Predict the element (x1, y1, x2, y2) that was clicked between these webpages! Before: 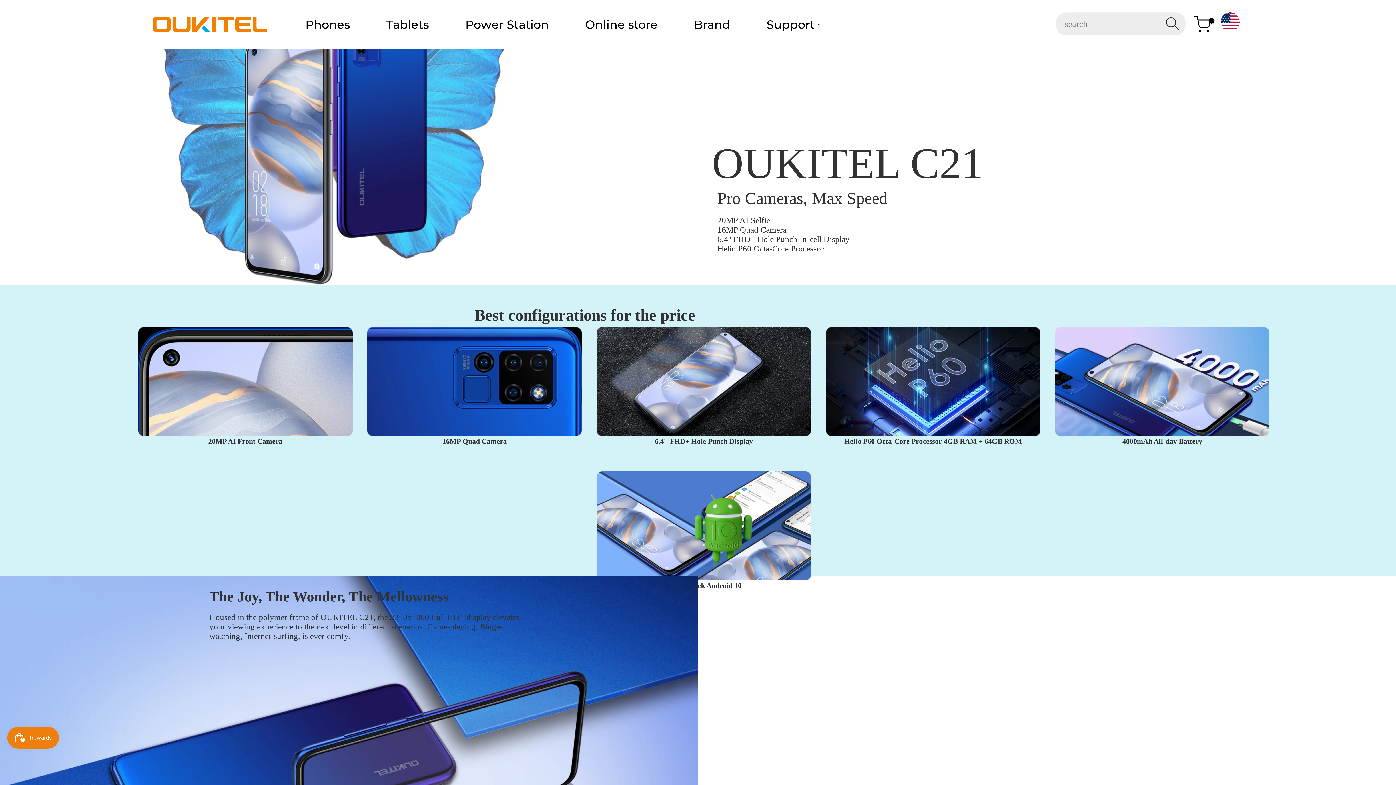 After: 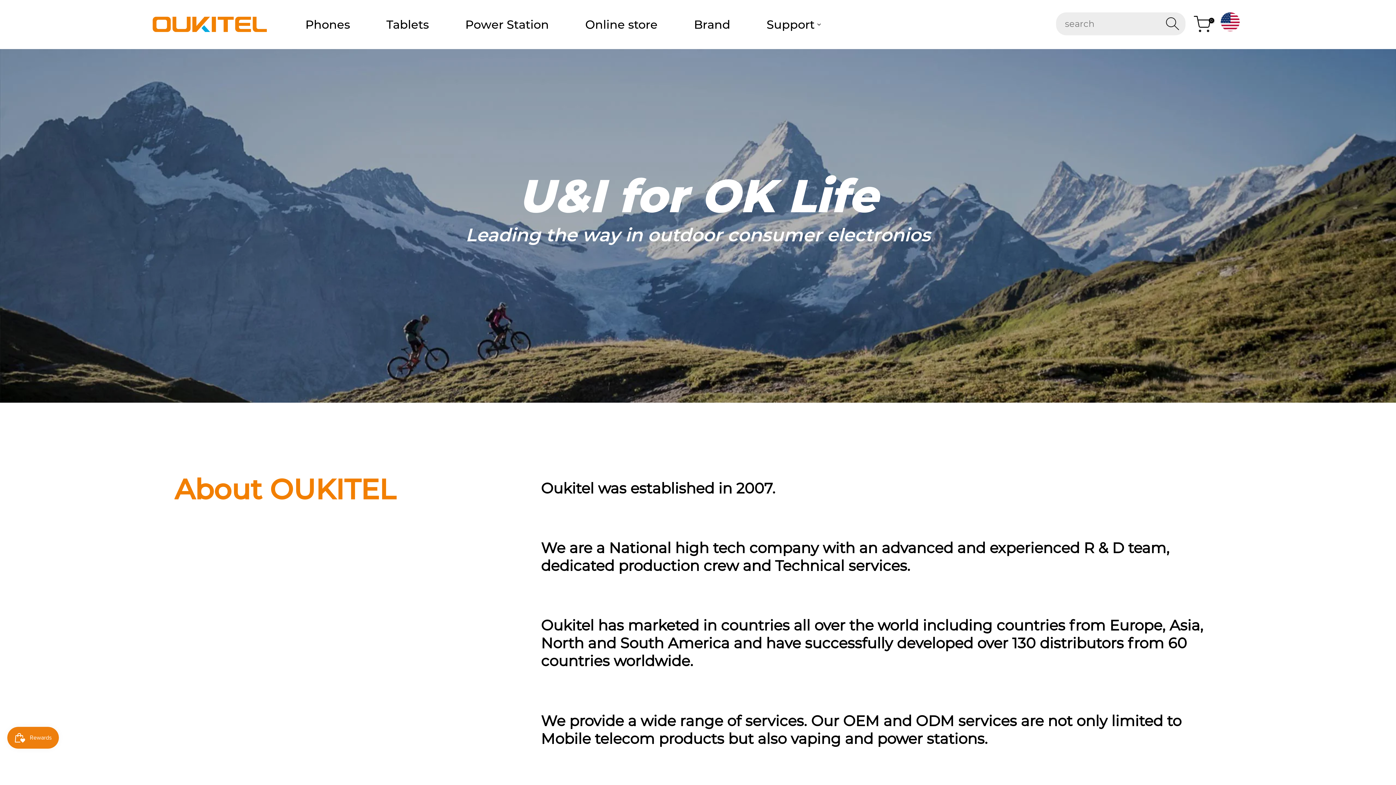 Action: label: Brand bbox: (694, -6, 730, 55)